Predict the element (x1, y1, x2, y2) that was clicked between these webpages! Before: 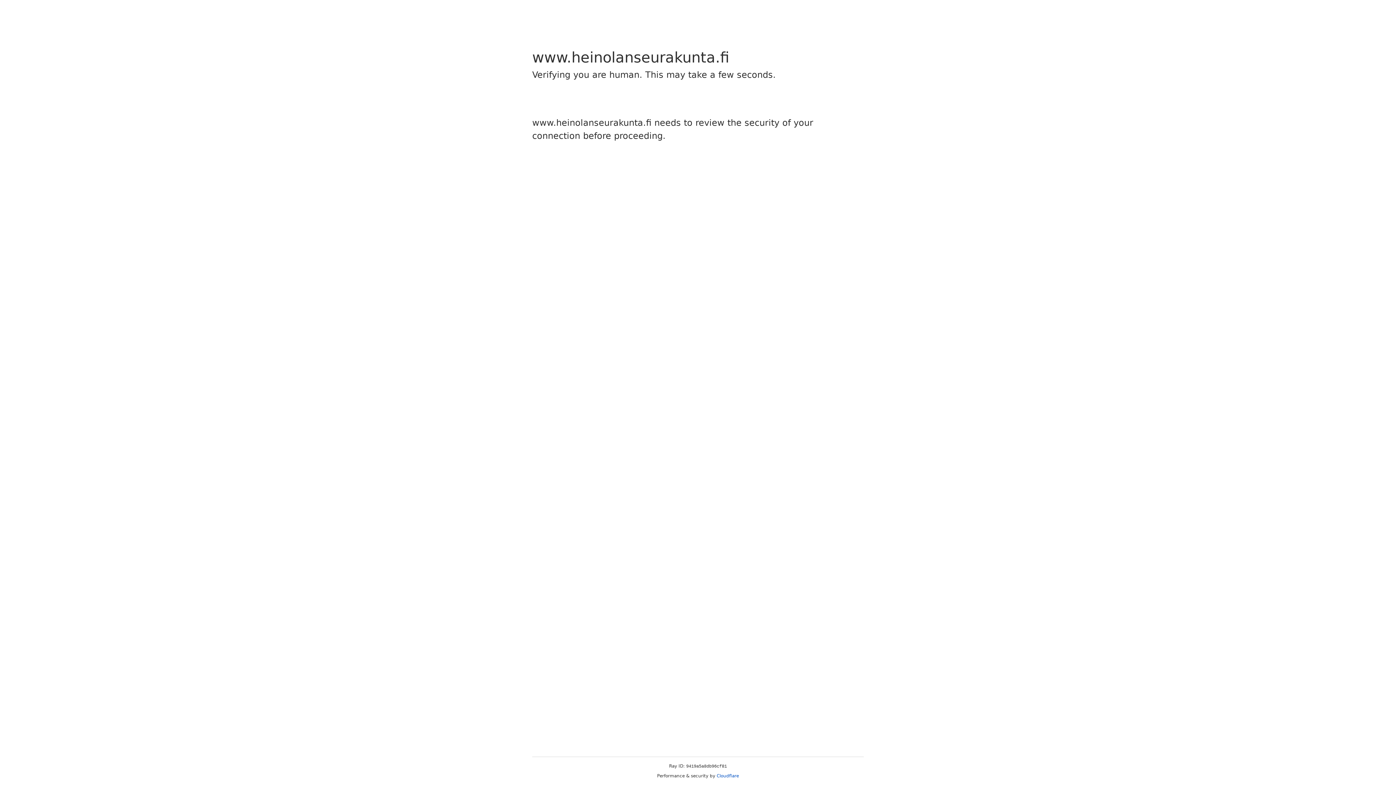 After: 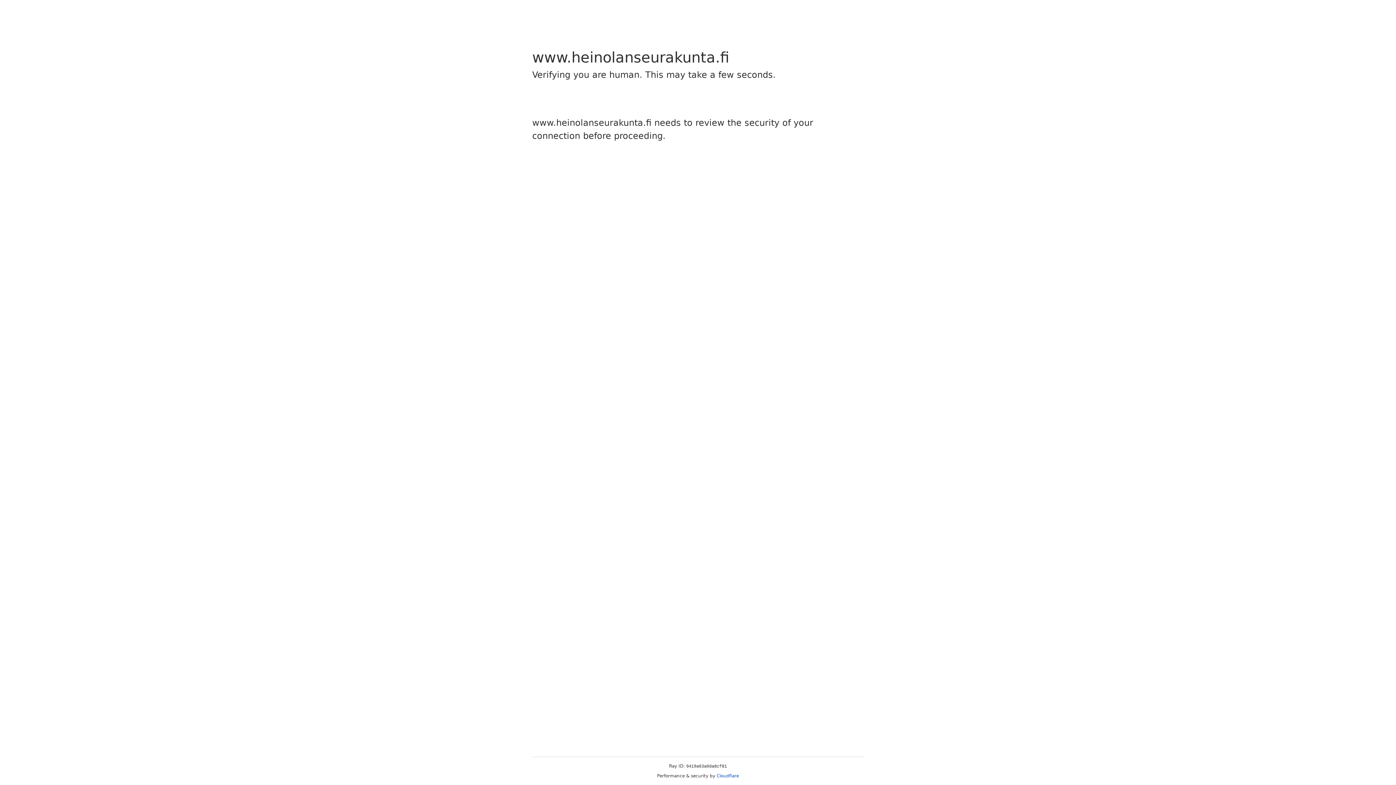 Action: label: Cloudflare bbox: (716, 773, 739, 778)